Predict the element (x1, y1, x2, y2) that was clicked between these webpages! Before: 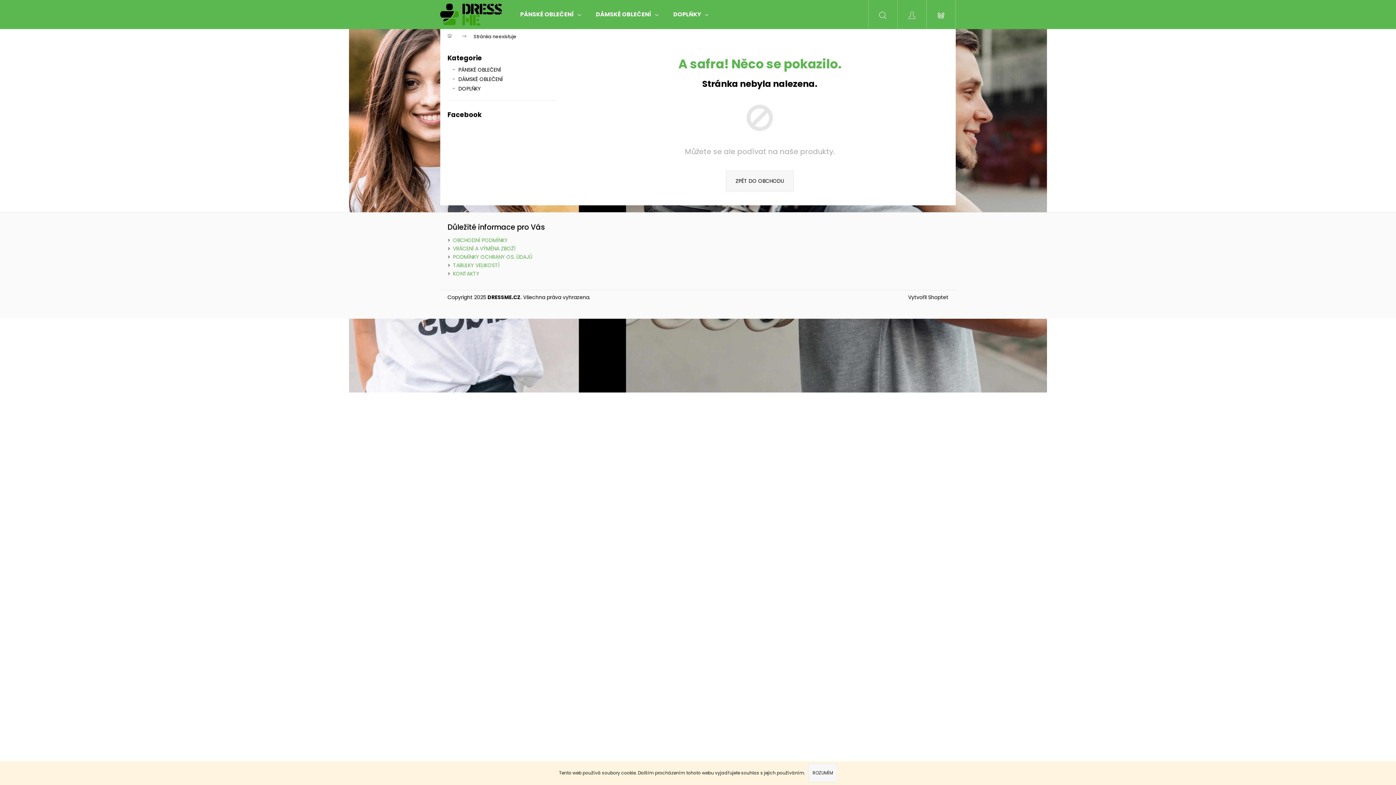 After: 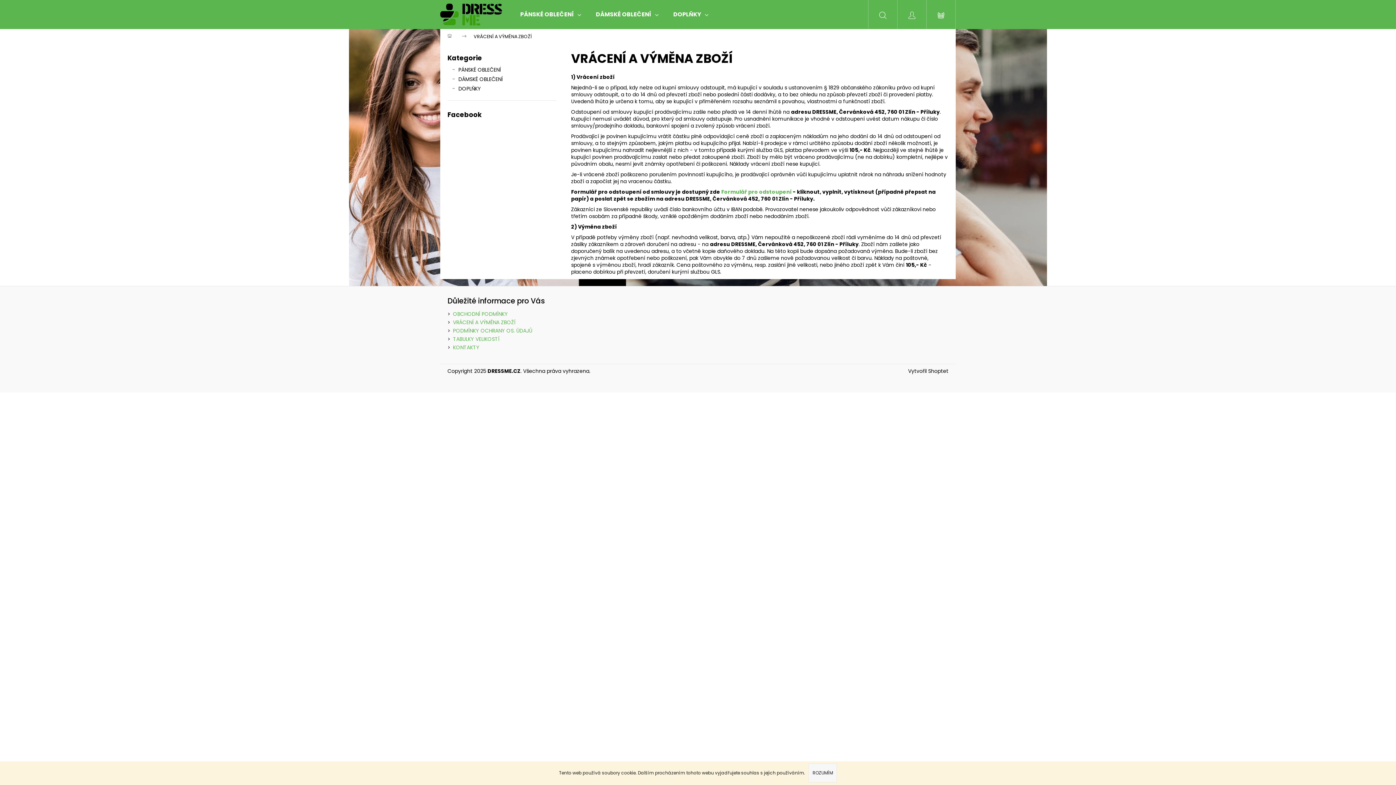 Action: label: VRÁCENÍ A VÝMĚNA ZBOŽÍ bbox: (453, 245, 515, 252)